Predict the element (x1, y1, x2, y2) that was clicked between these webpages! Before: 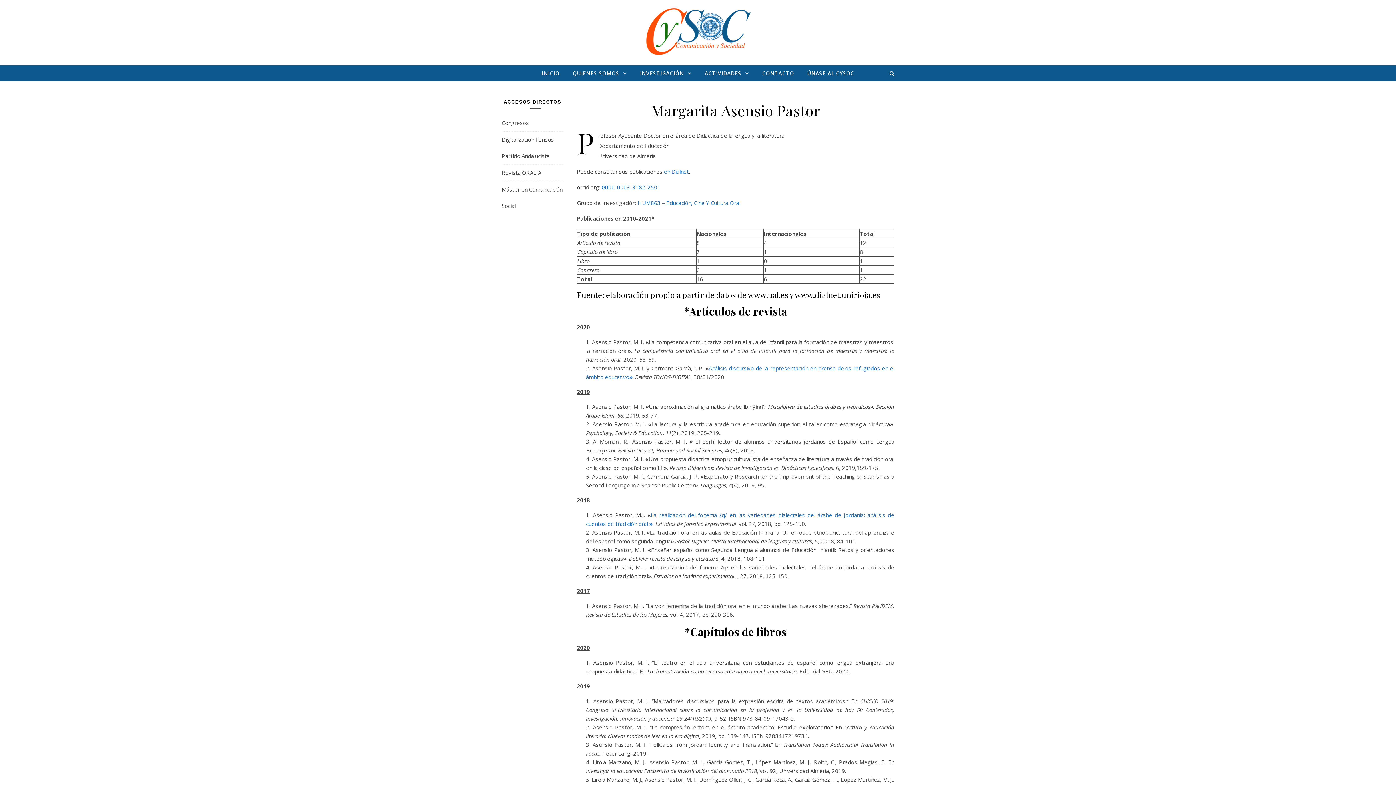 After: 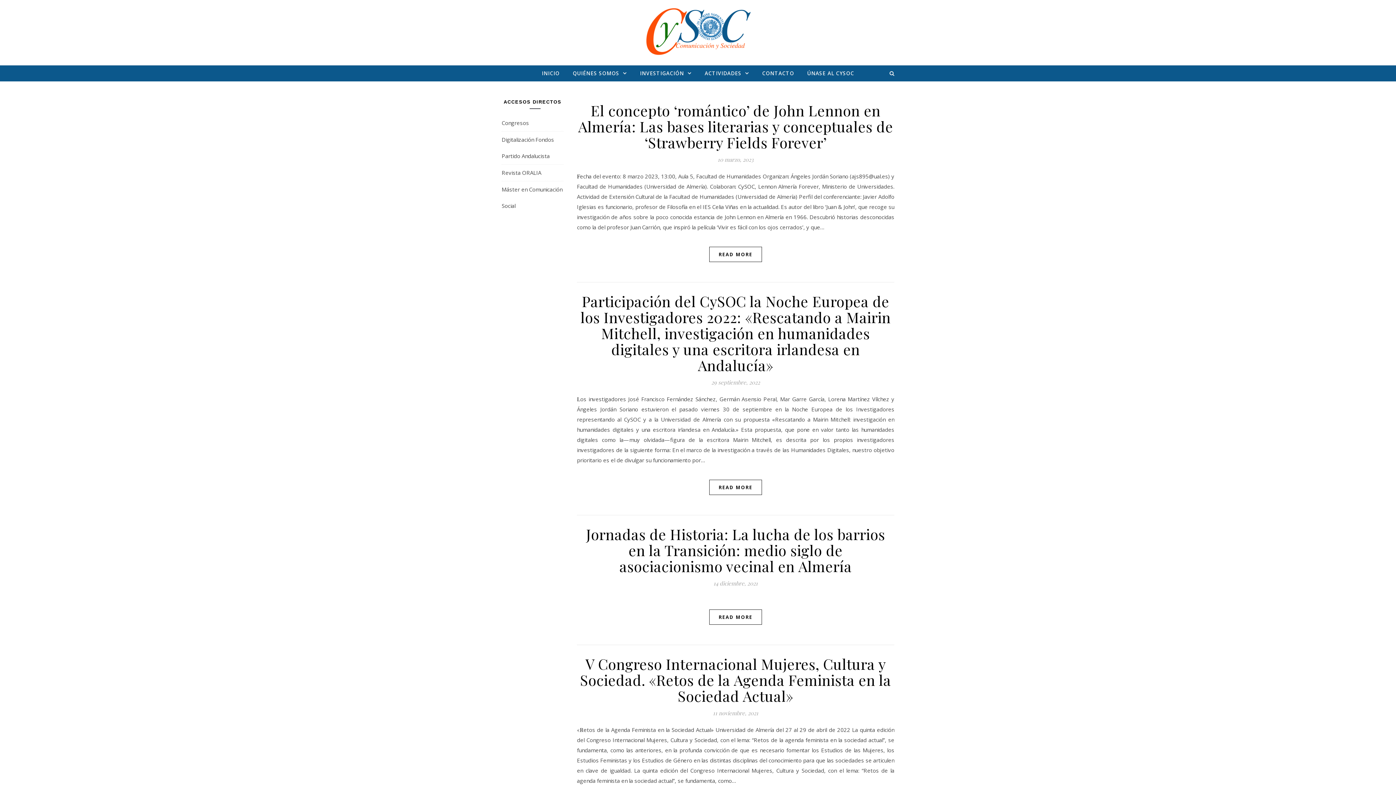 Action: bbox: (699, 65, 755, 81) label: ACTIVIDADES